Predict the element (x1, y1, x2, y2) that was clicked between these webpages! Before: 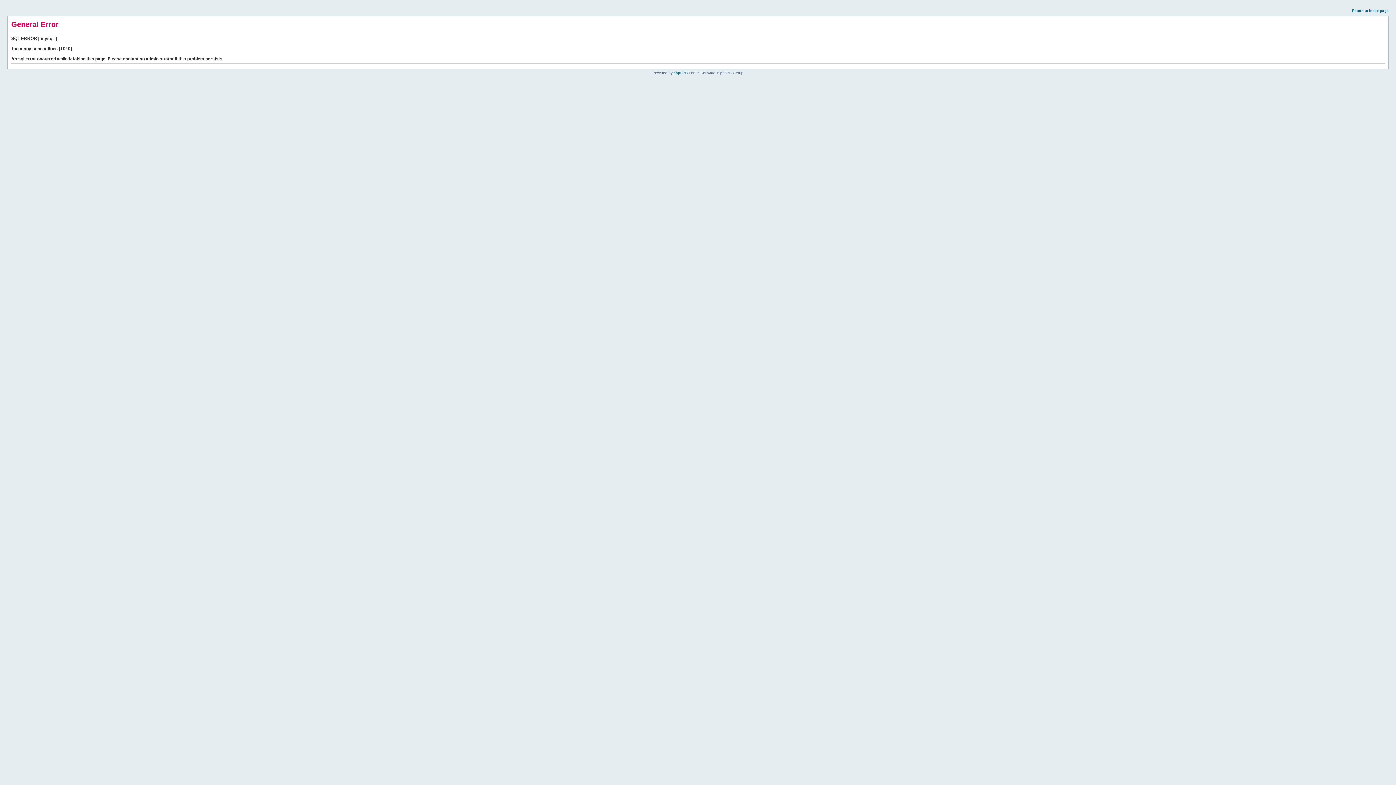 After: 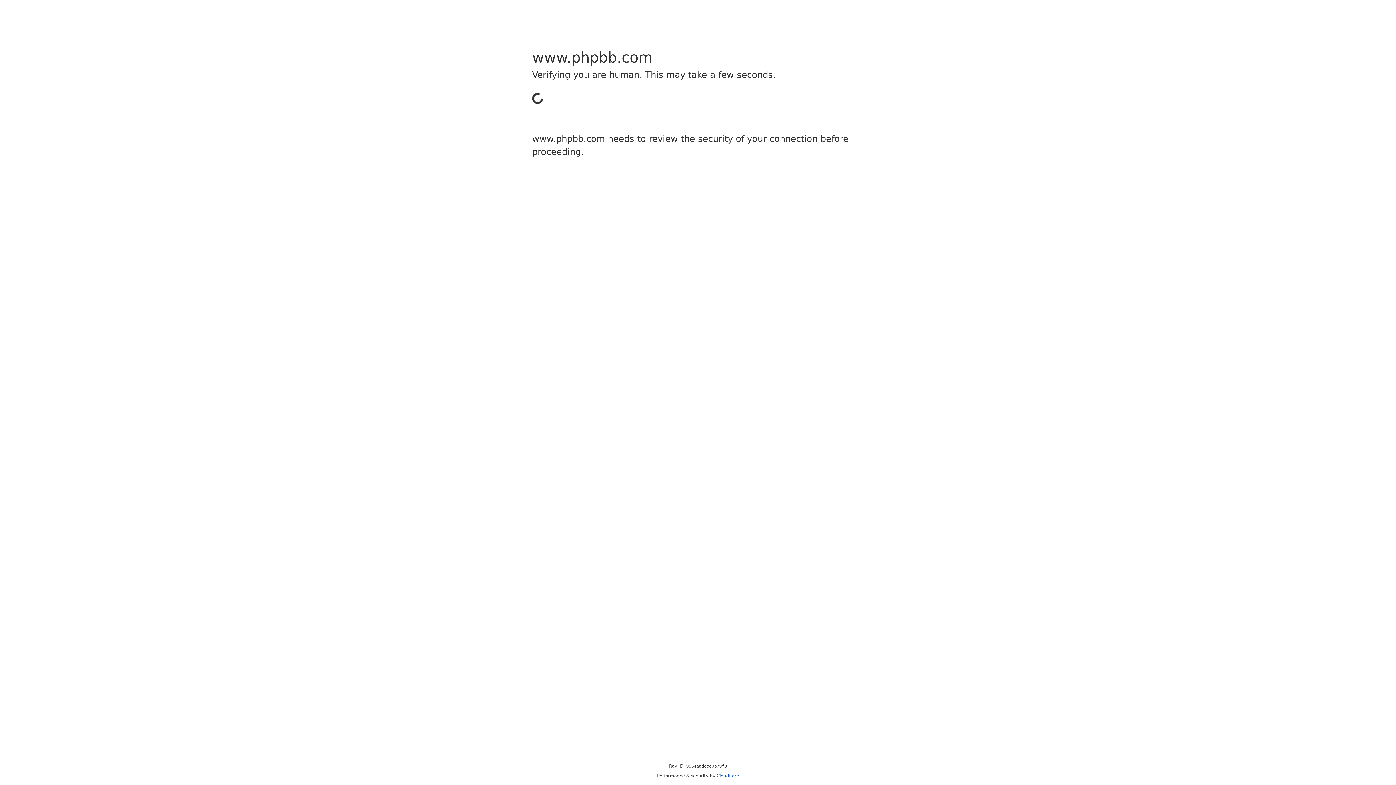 Action: label: phpBB bbox: (673, 70, 685, 74)